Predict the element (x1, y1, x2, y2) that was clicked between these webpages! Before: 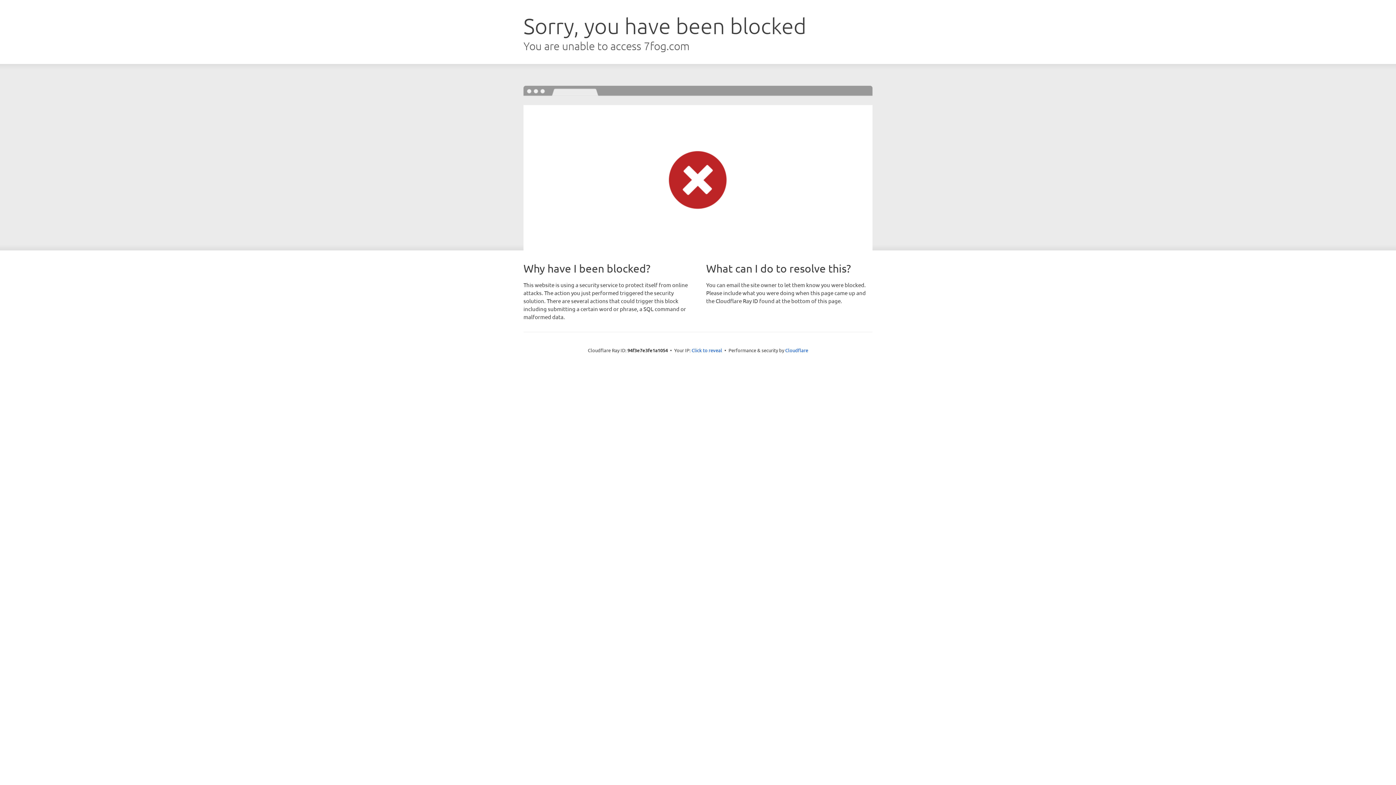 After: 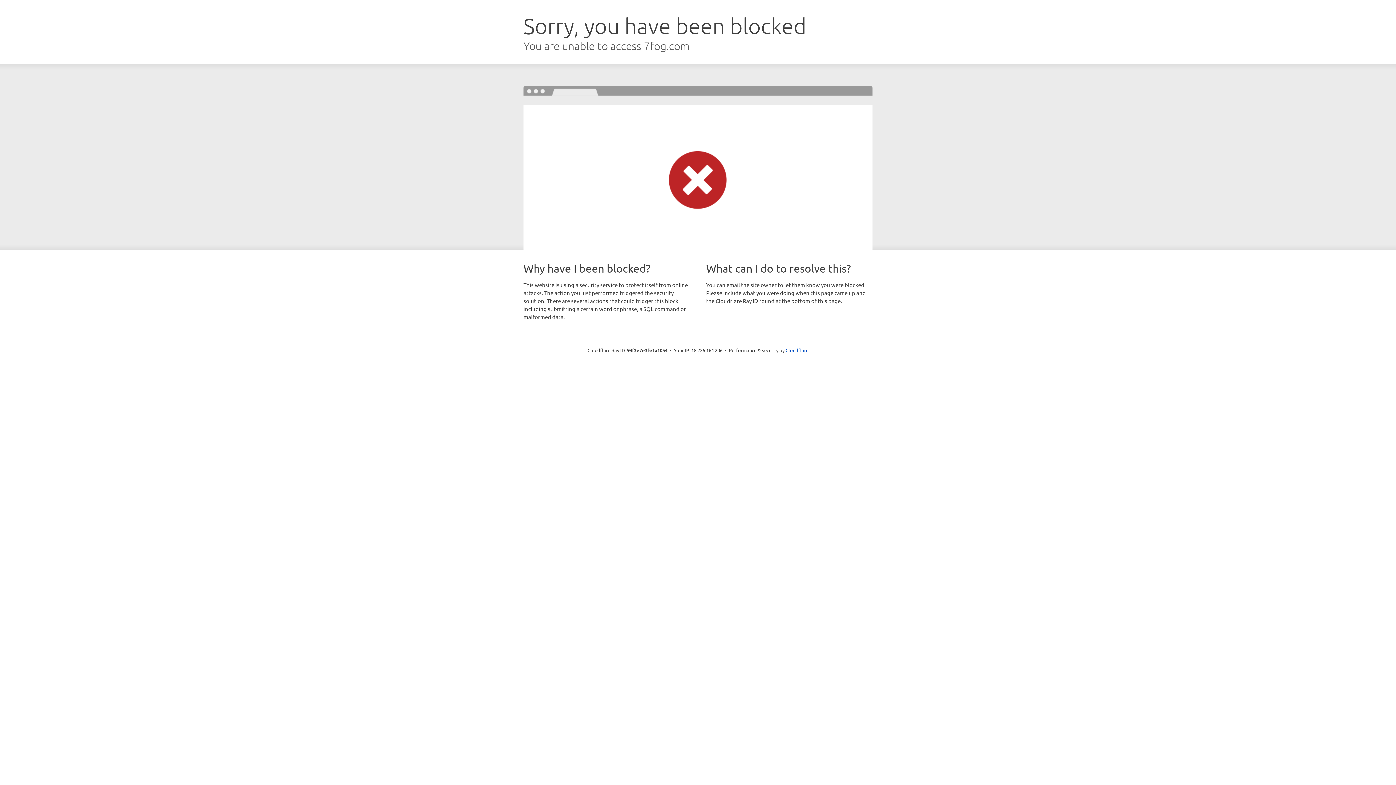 Action: label: Click to reveal bbox: (691, 346, 722, 353)